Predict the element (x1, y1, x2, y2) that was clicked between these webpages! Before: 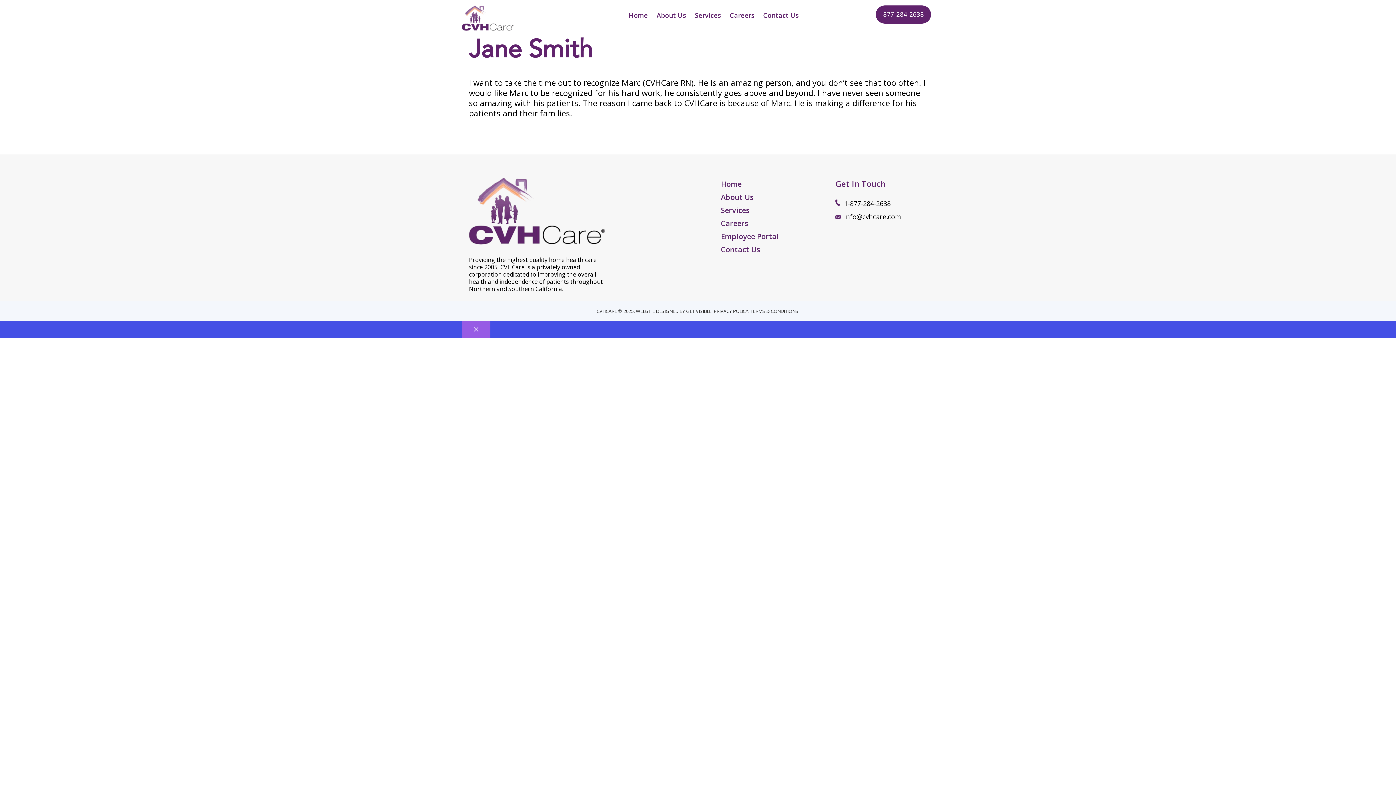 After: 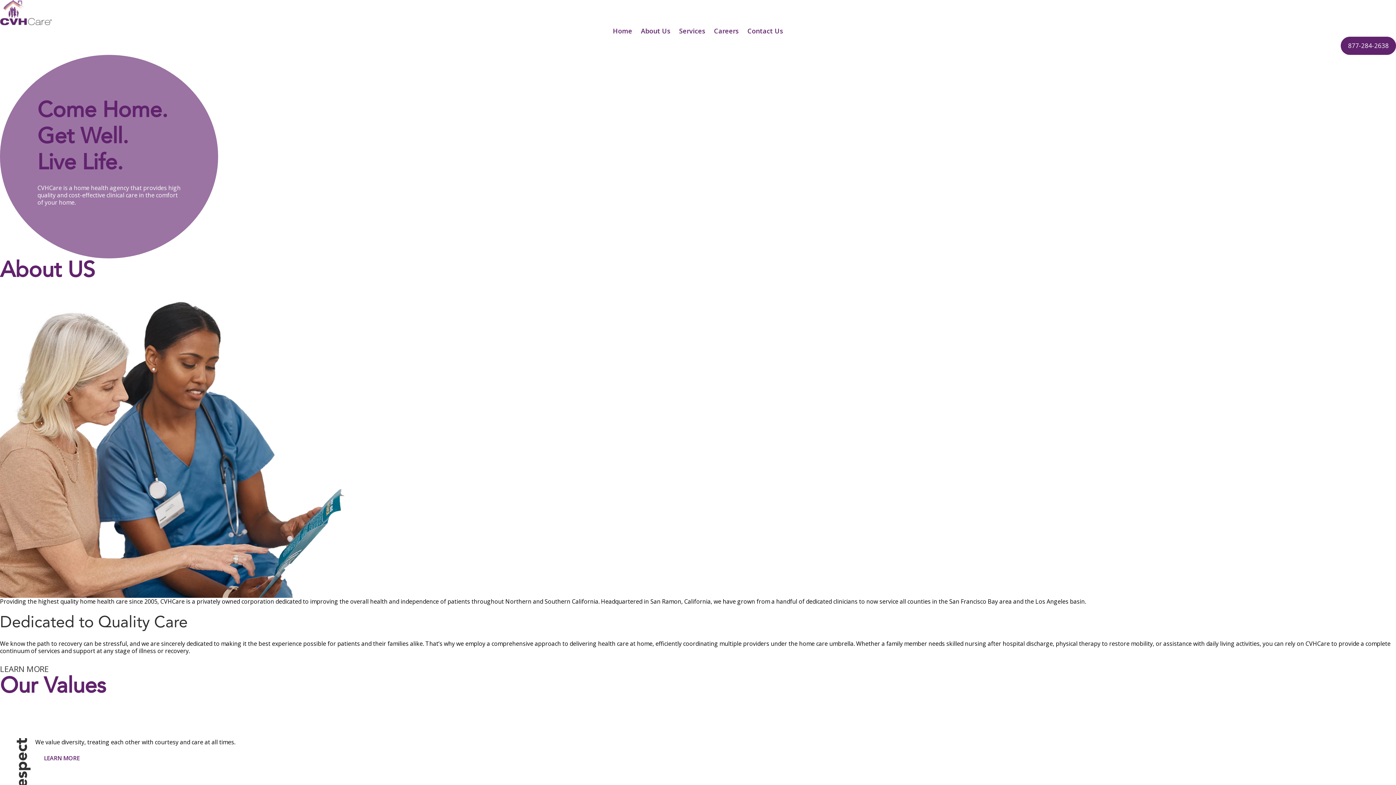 Action: bbox: (721, 179, 741, 189) label: Home